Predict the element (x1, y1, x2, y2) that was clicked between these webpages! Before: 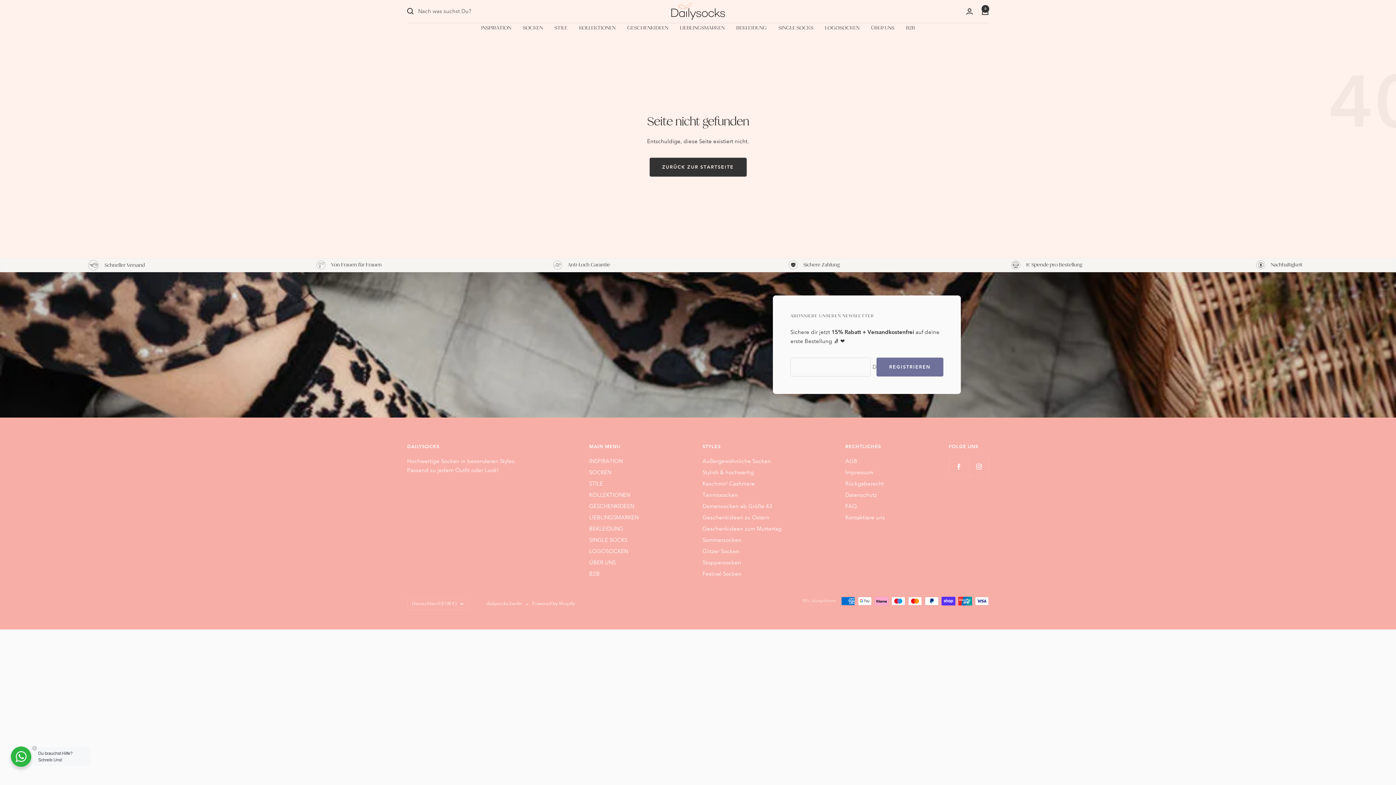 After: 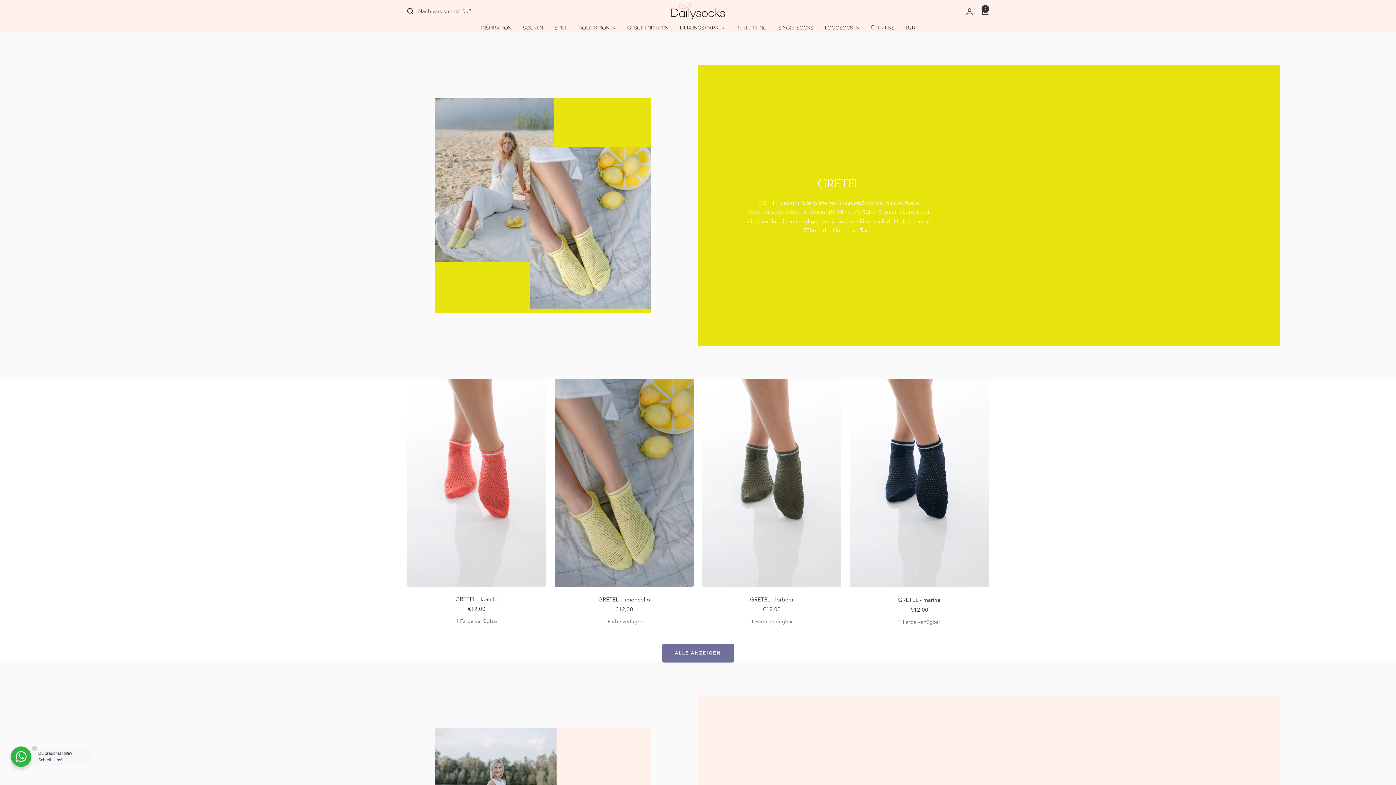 Action: label: INSPIRATION bbox: (481, 23, 511, 32)